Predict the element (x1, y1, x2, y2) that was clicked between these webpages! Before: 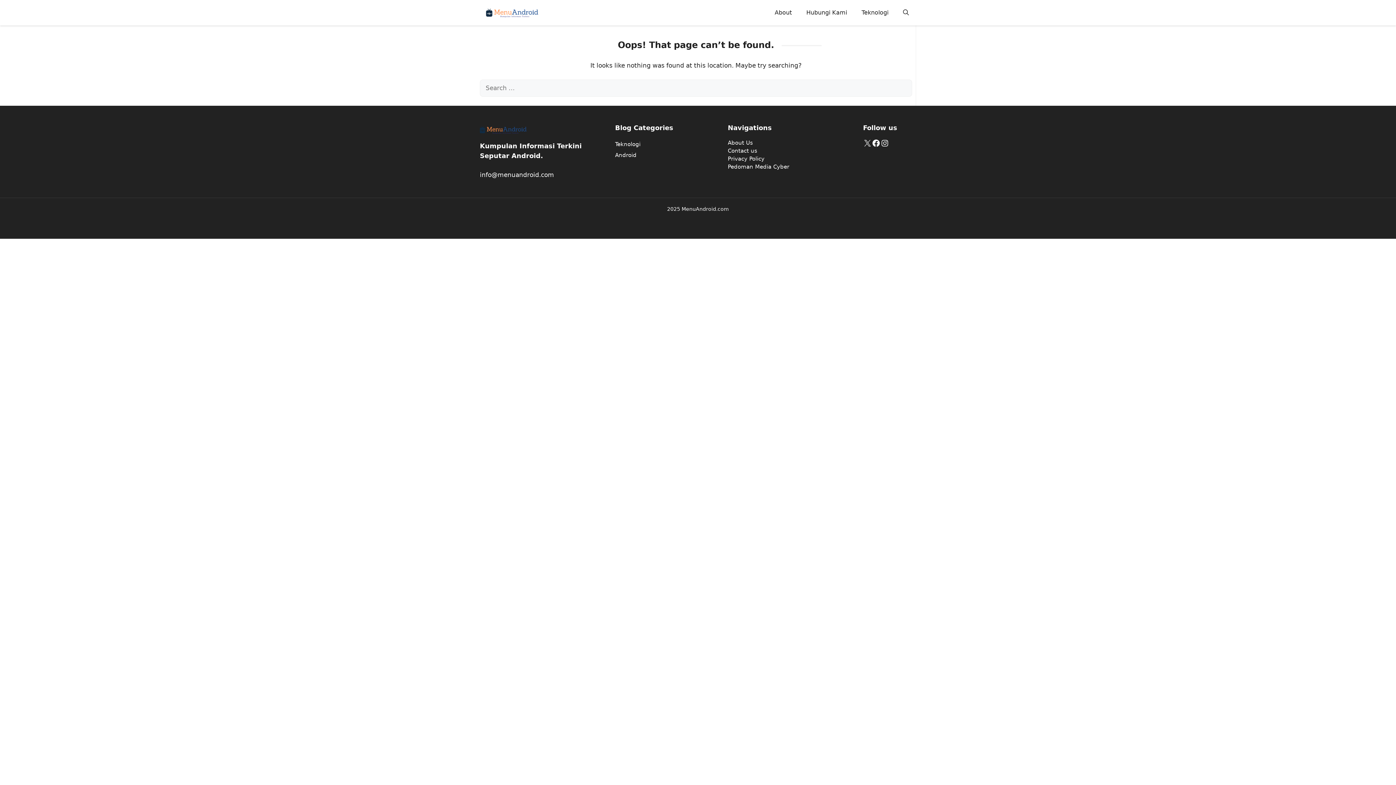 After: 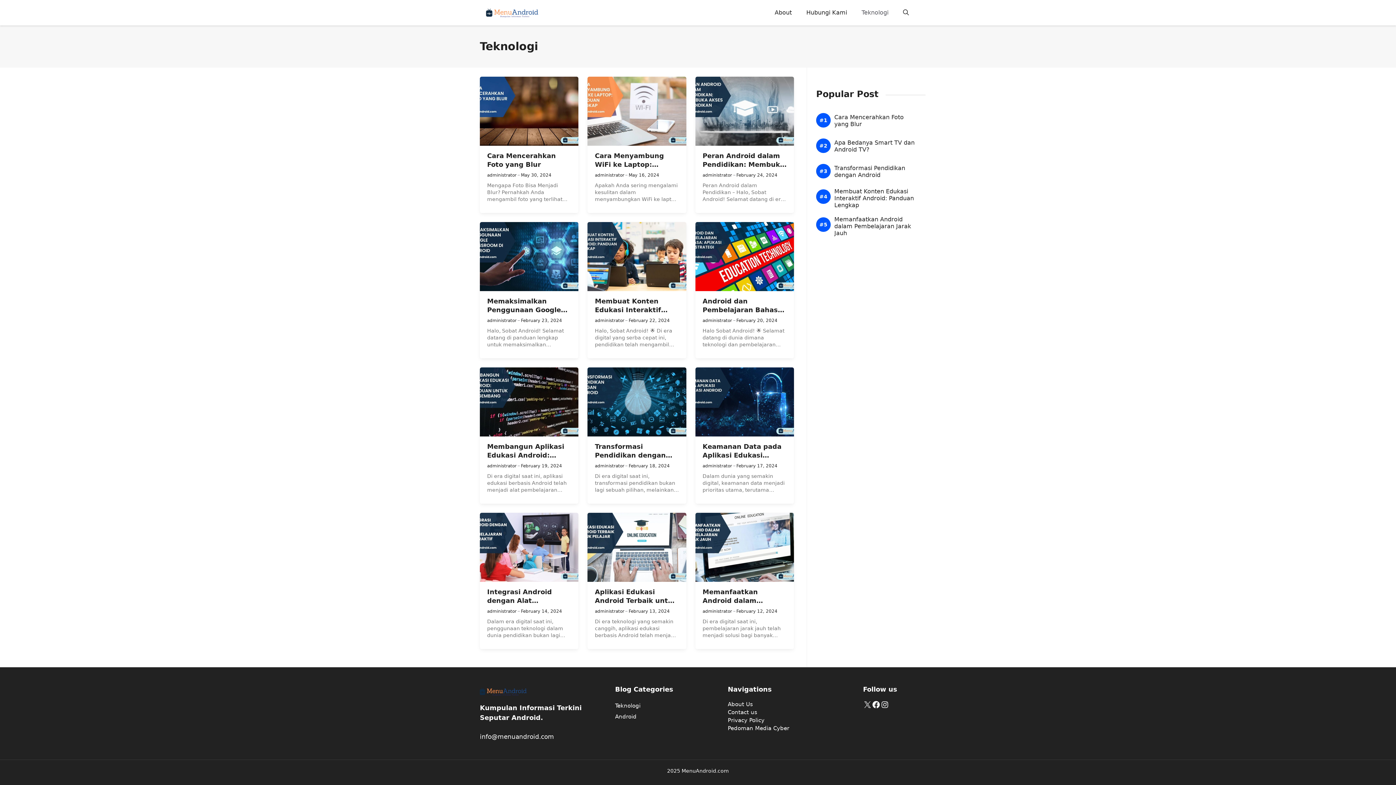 Action: bbox: (615, 138, 640, 149) label: Teknologi